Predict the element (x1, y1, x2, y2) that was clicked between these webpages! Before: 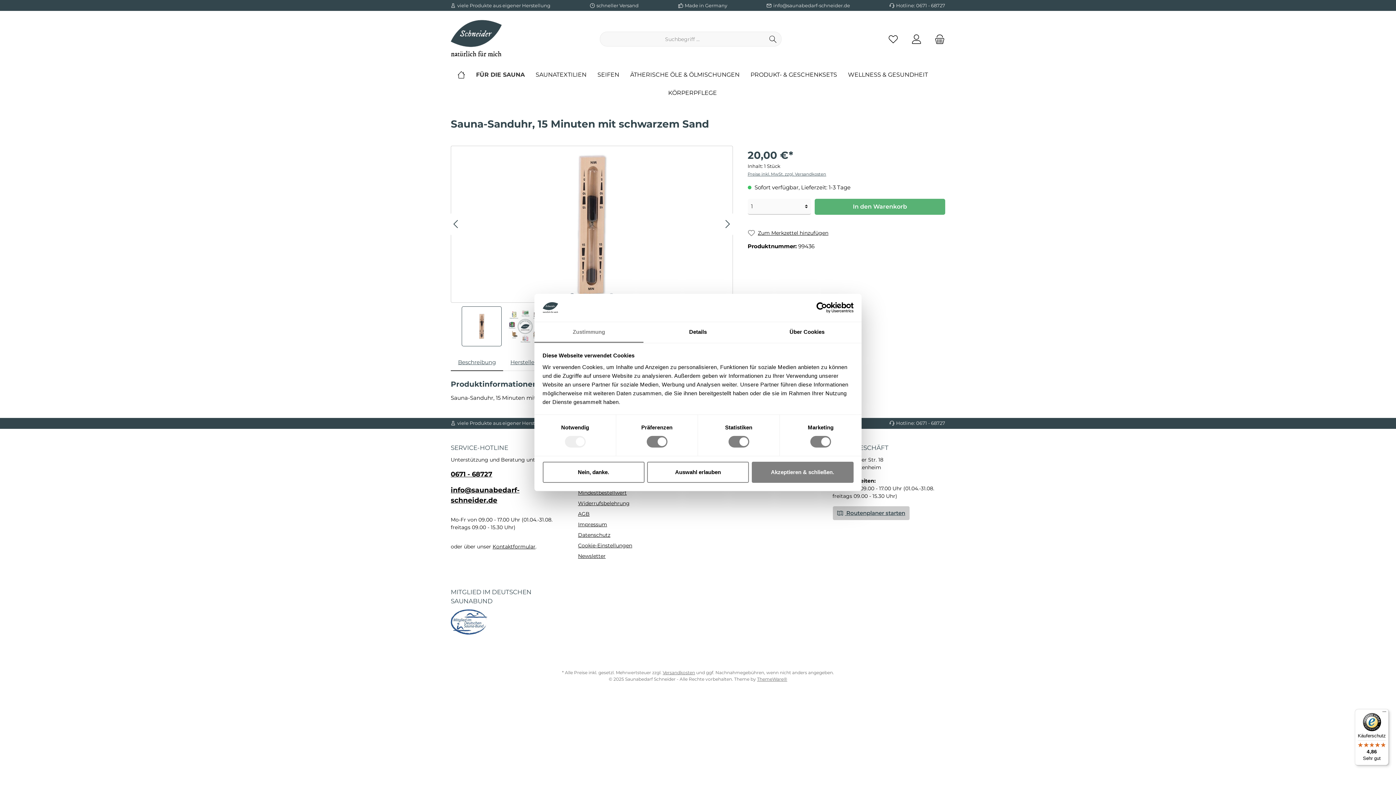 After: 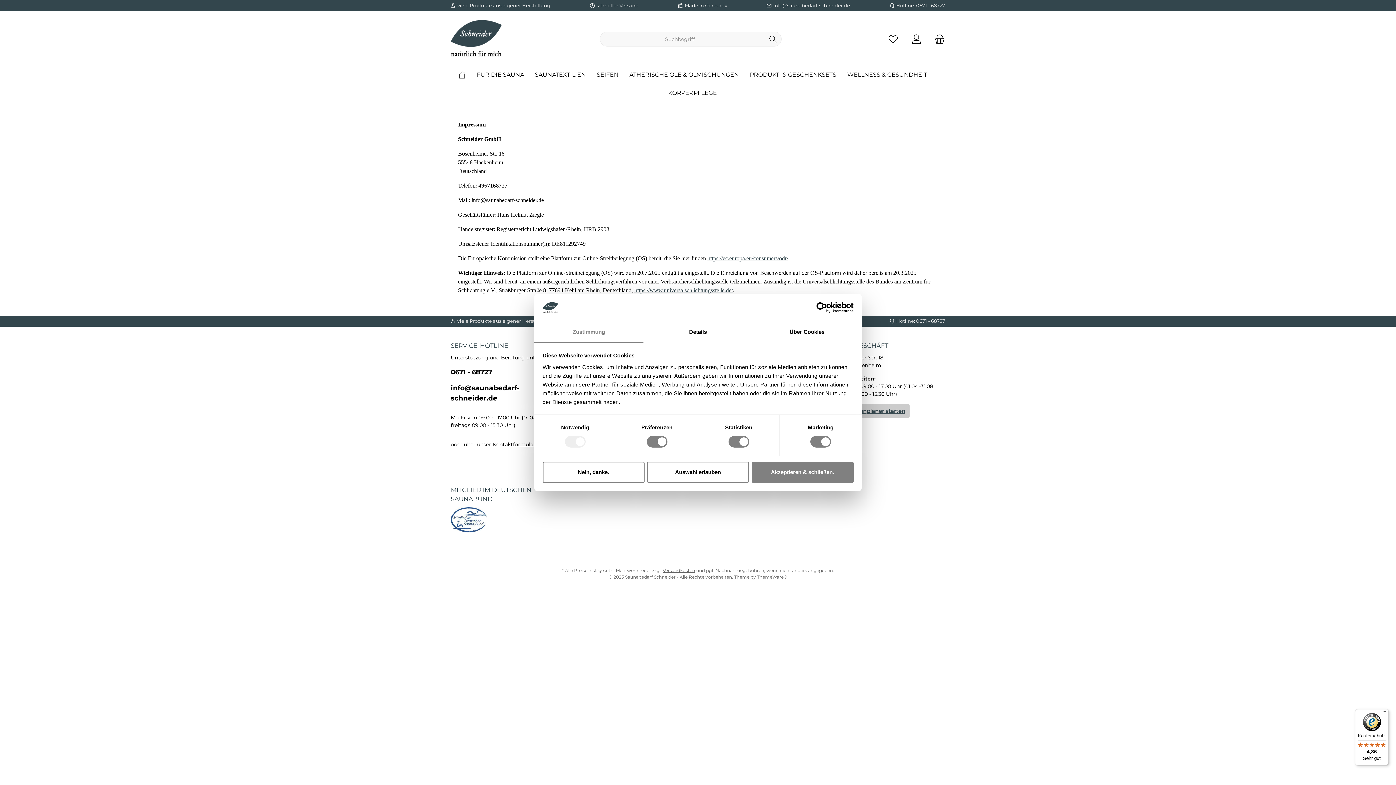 Action: label: Impressum bbox: (578, 521, 607, 527)